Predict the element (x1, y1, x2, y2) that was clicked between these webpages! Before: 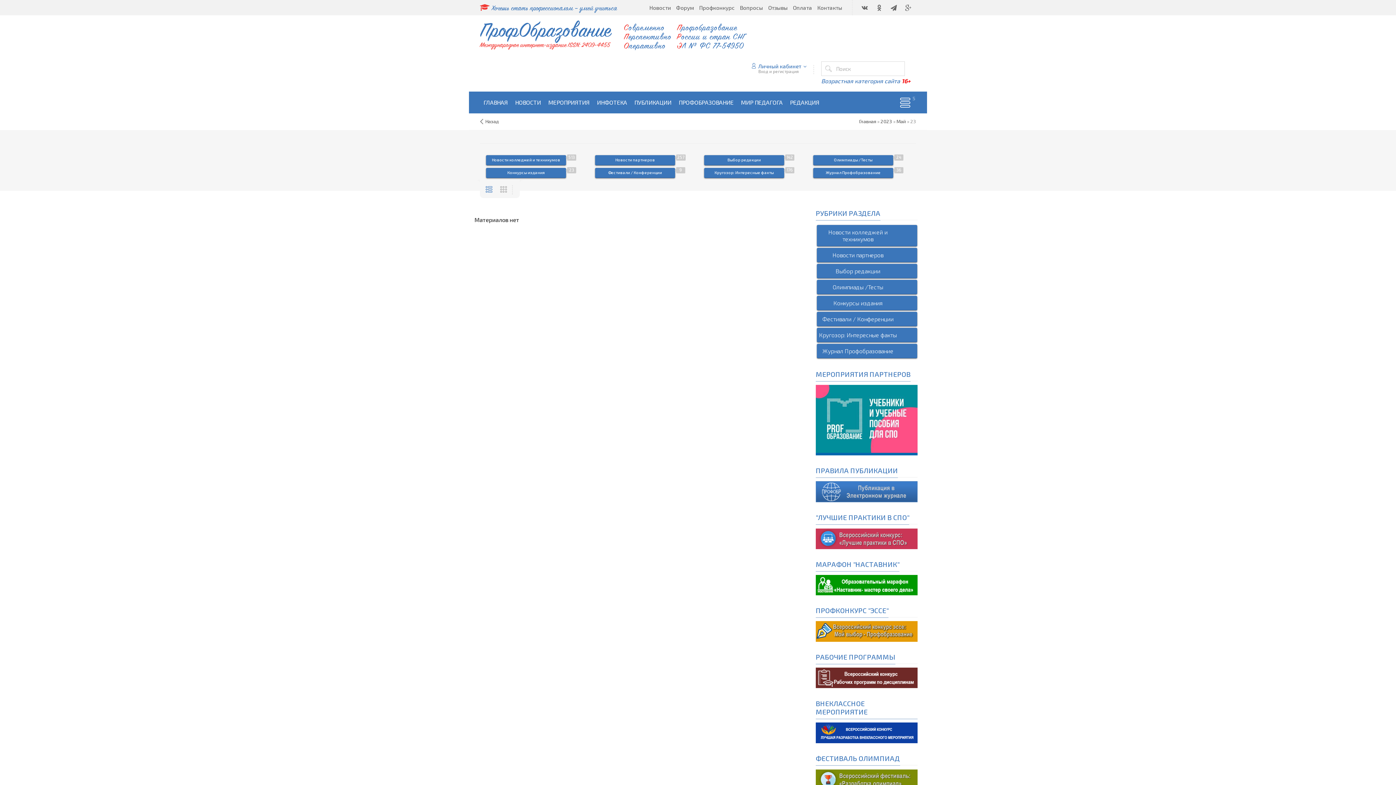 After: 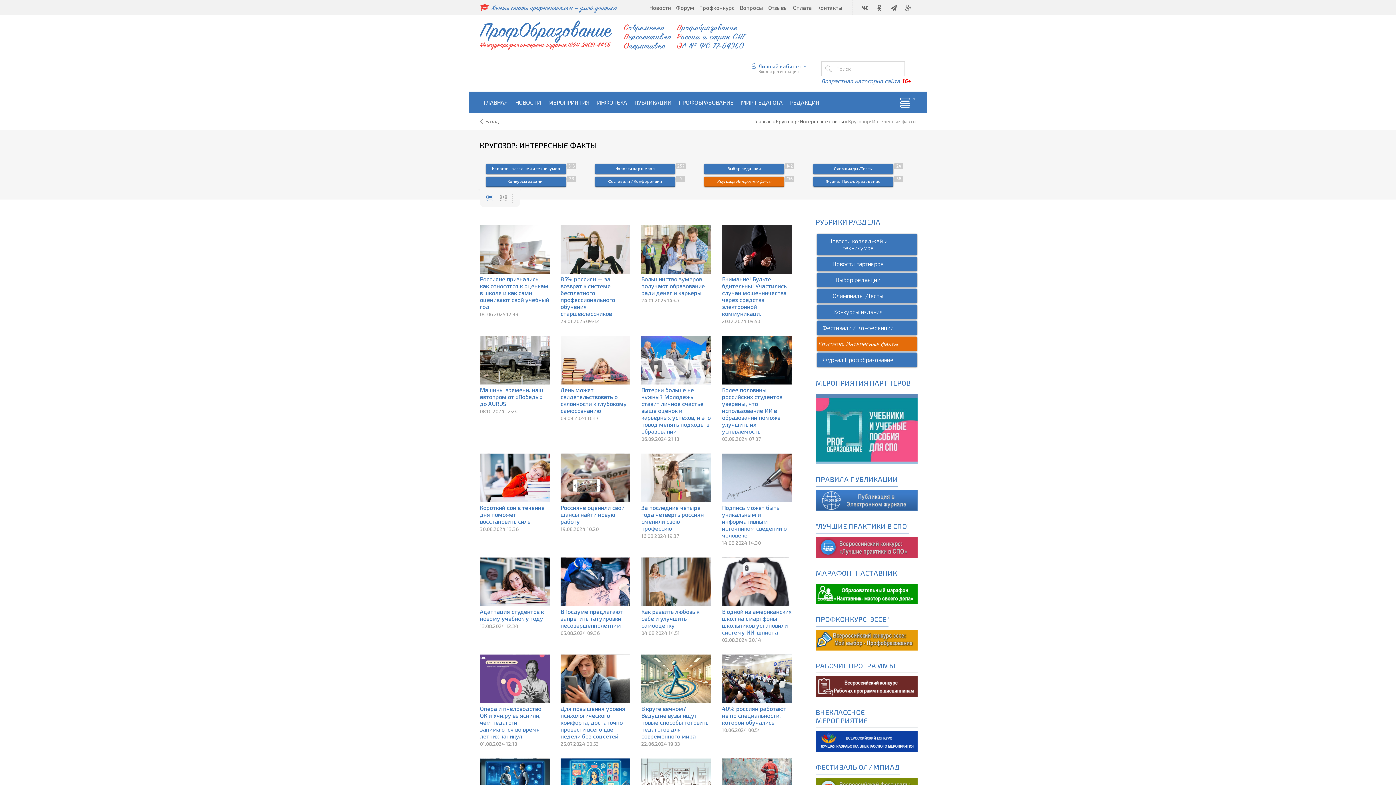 Action: bbox: (704, 168, 784, 178) label: Кругозор: Интересные факты